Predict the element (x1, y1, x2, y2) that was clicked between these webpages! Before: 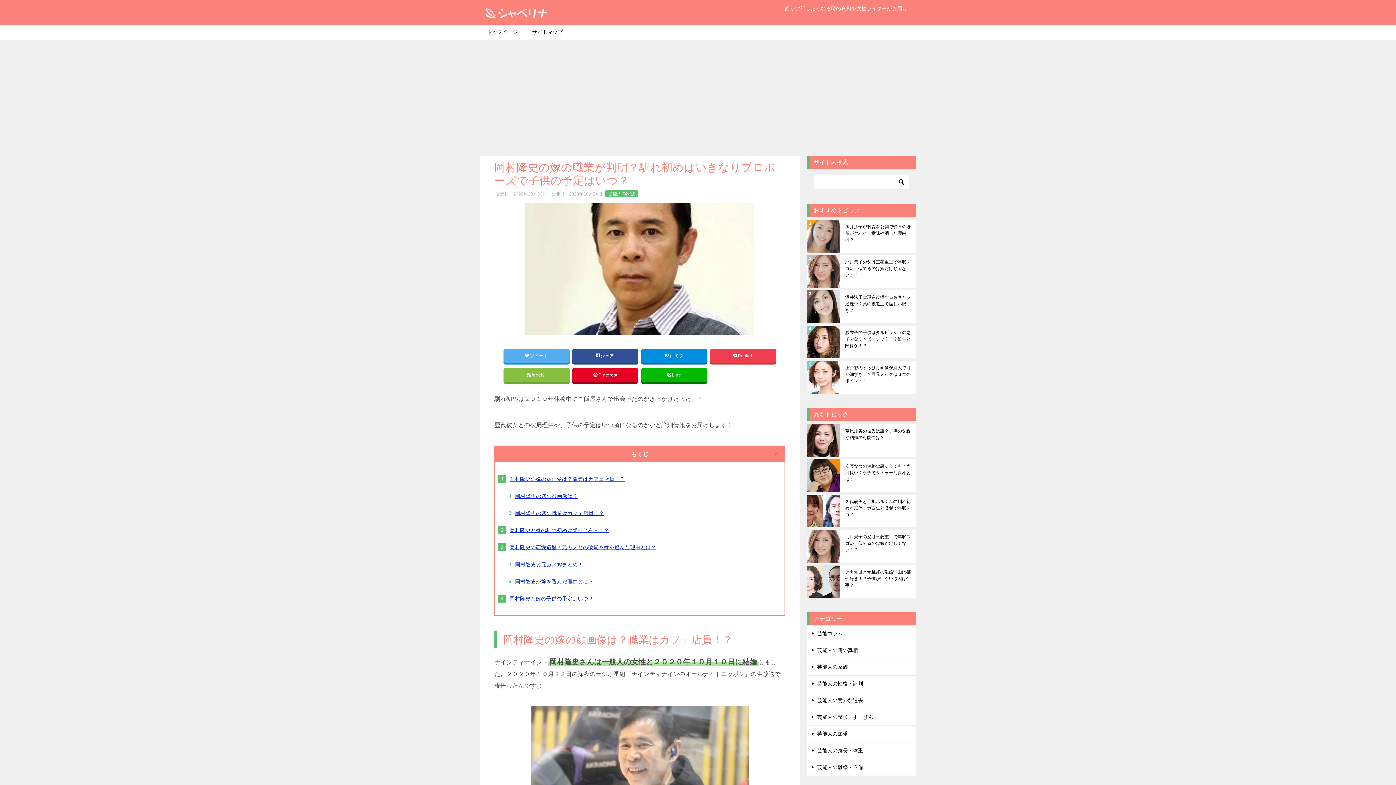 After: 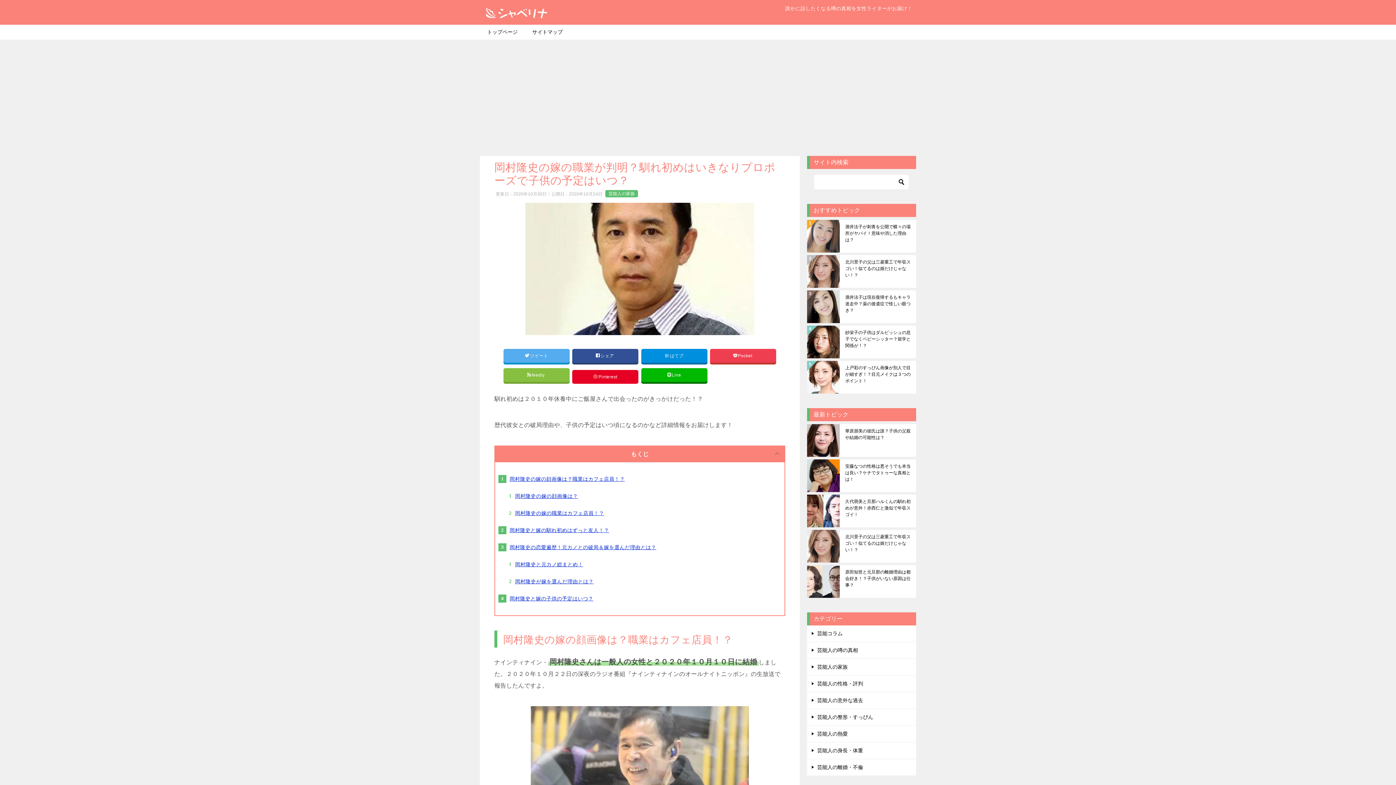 Action: label: Pinterest bbox: (572, 368, 638, 382)